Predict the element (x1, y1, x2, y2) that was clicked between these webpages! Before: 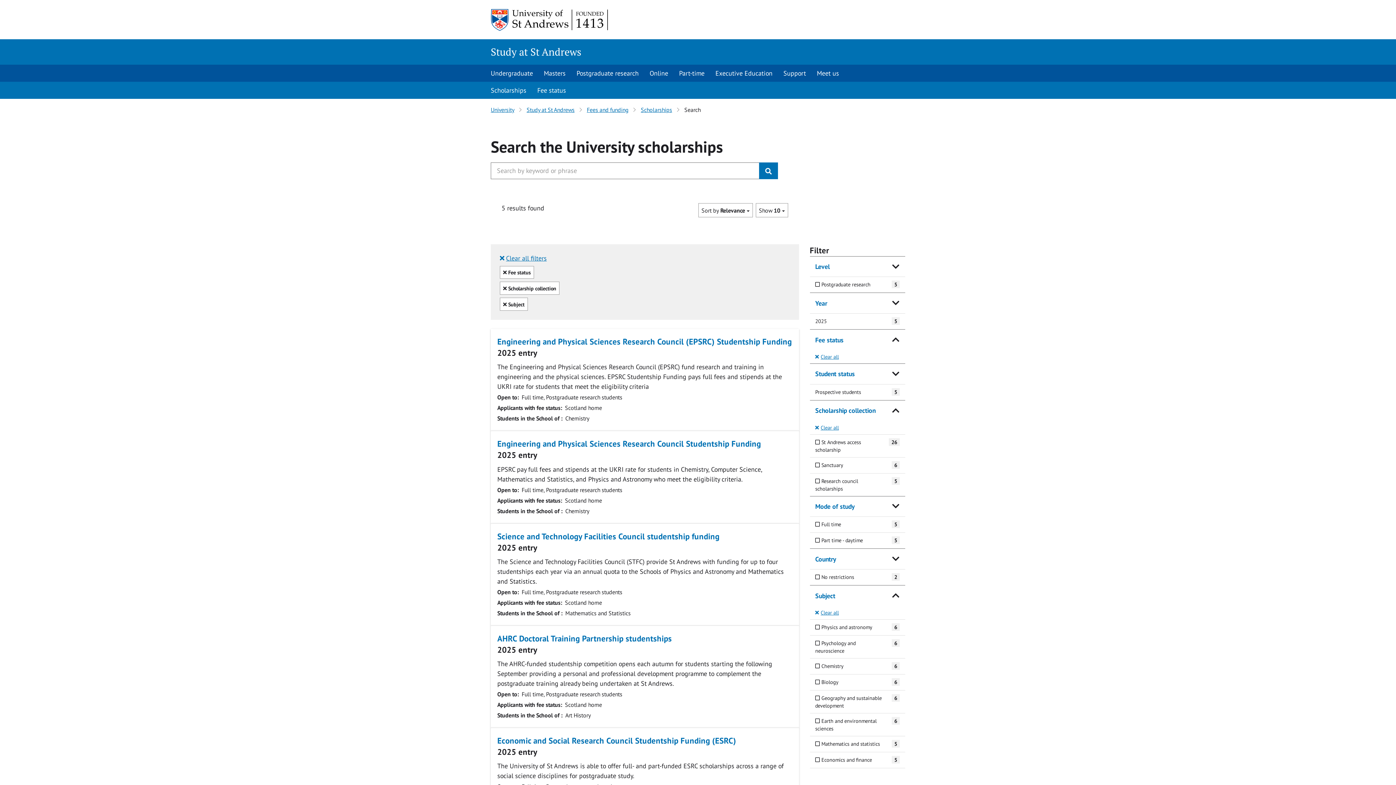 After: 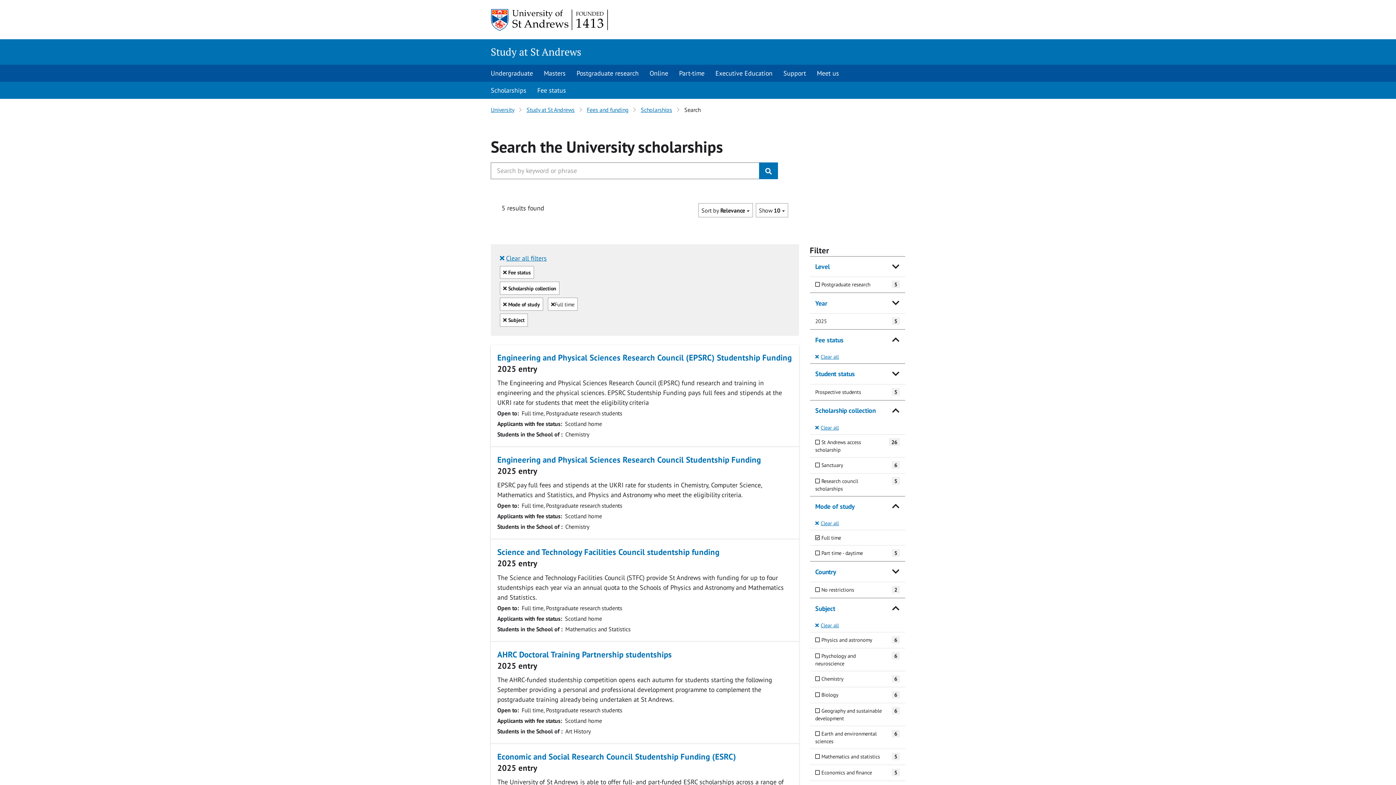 Action: label:  Full time
5 bbox: (810, 516, 905, 533)